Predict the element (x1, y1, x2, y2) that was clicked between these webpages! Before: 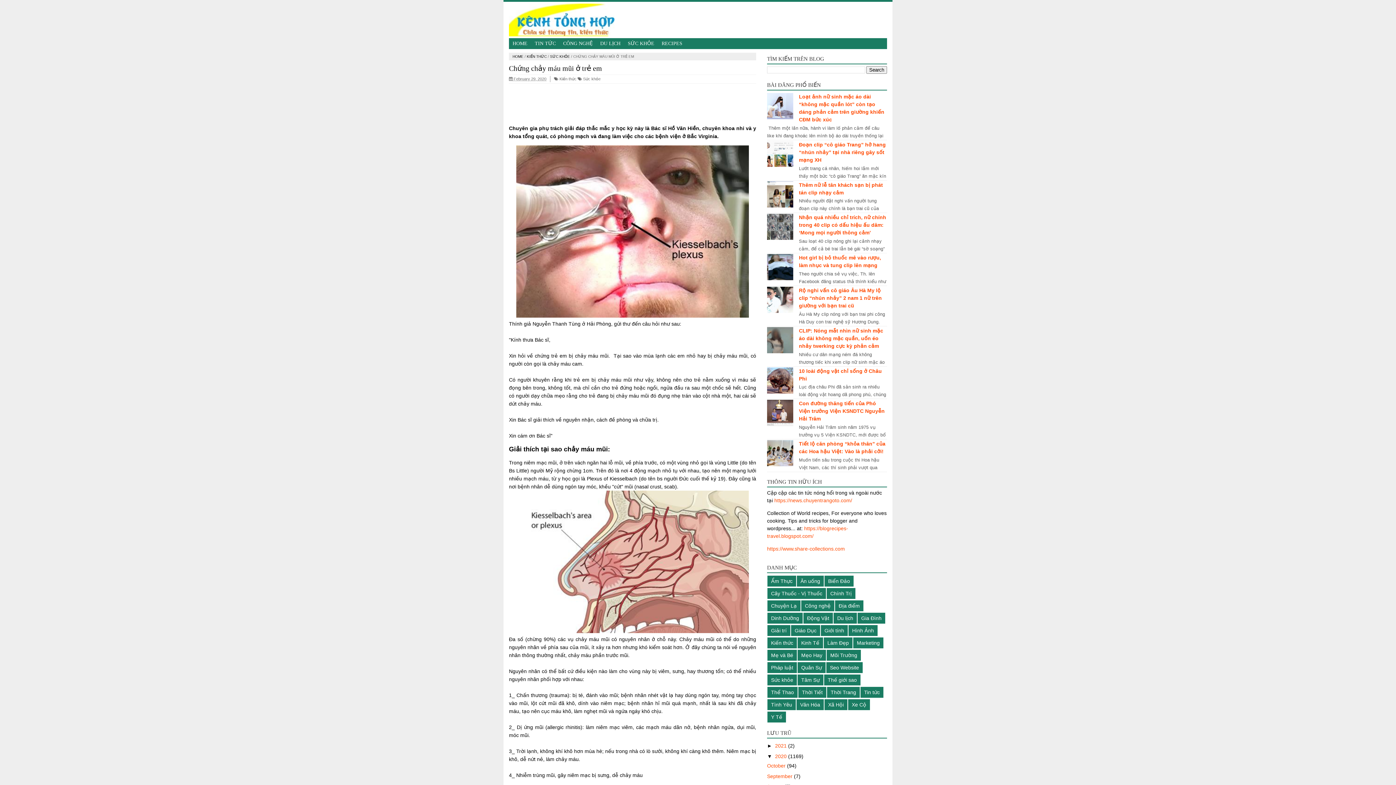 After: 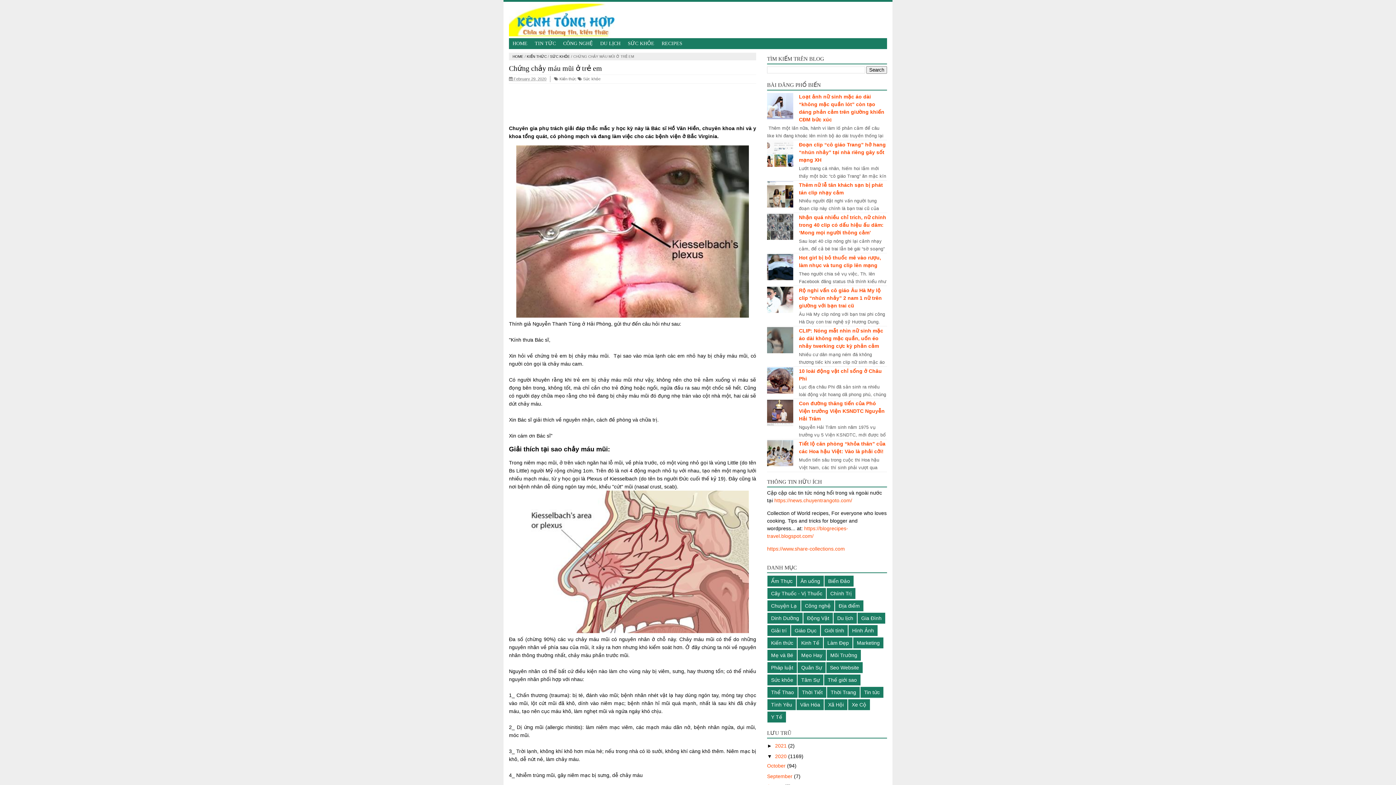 Action: bbox: (767, 421, 795, 427)